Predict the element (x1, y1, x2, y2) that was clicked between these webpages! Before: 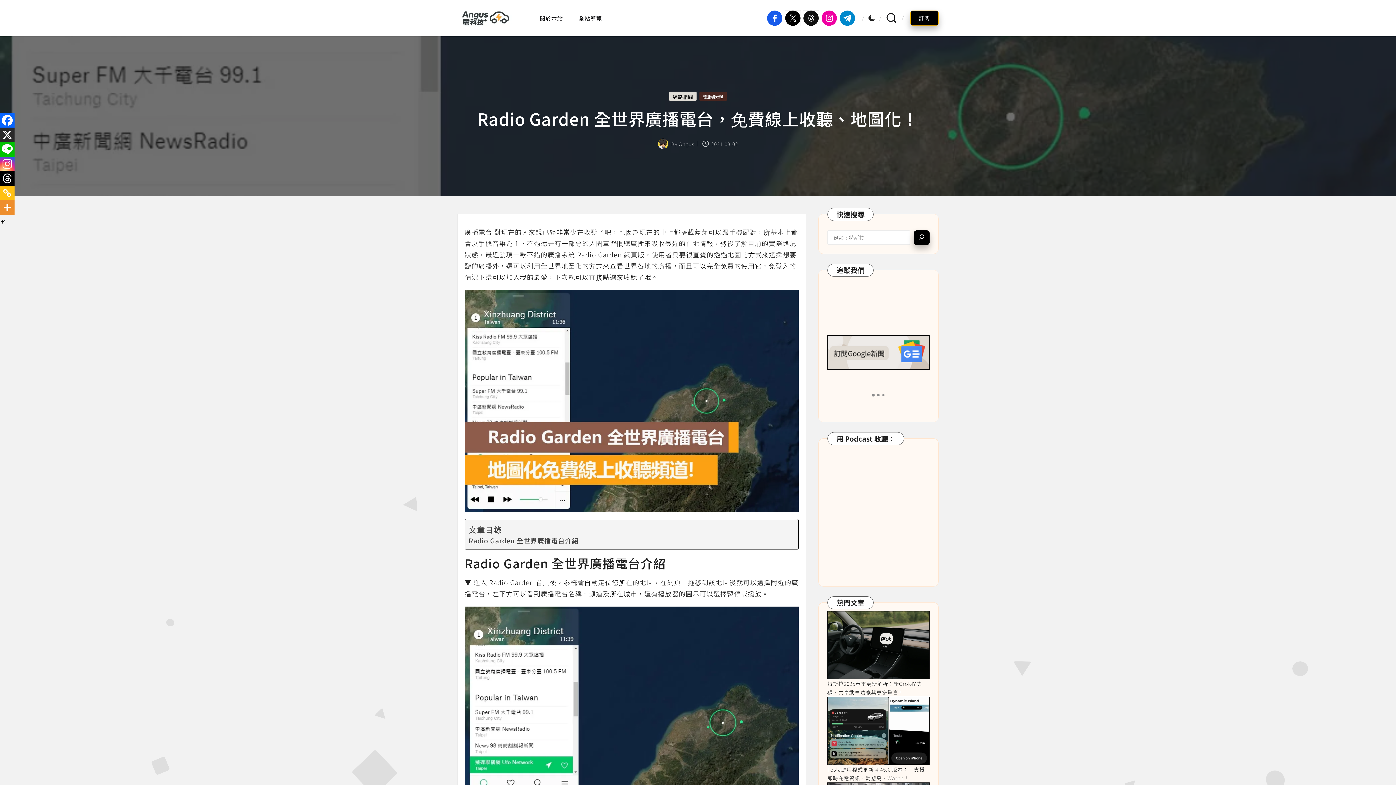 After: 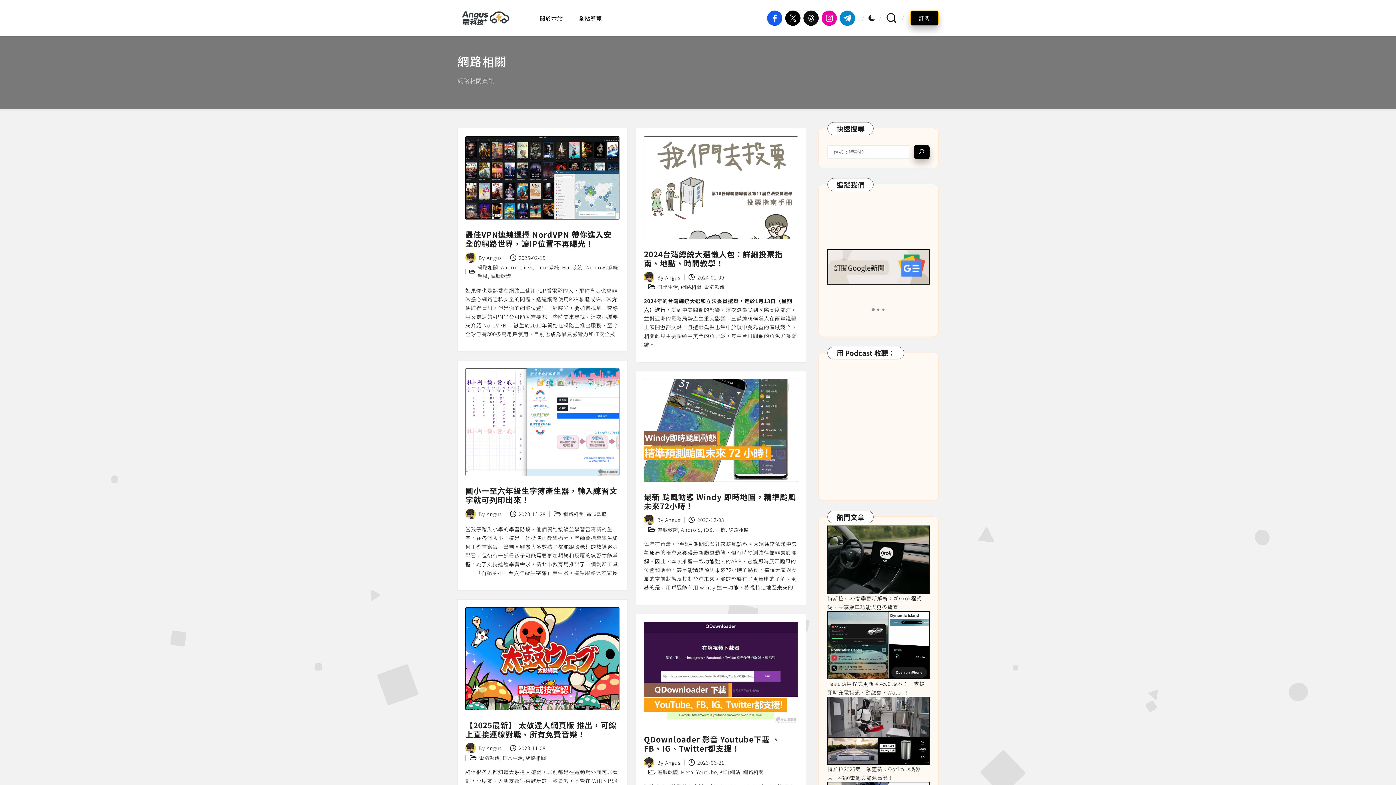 Action: bbox: (669, 91, 696, 100) label: 網路相關